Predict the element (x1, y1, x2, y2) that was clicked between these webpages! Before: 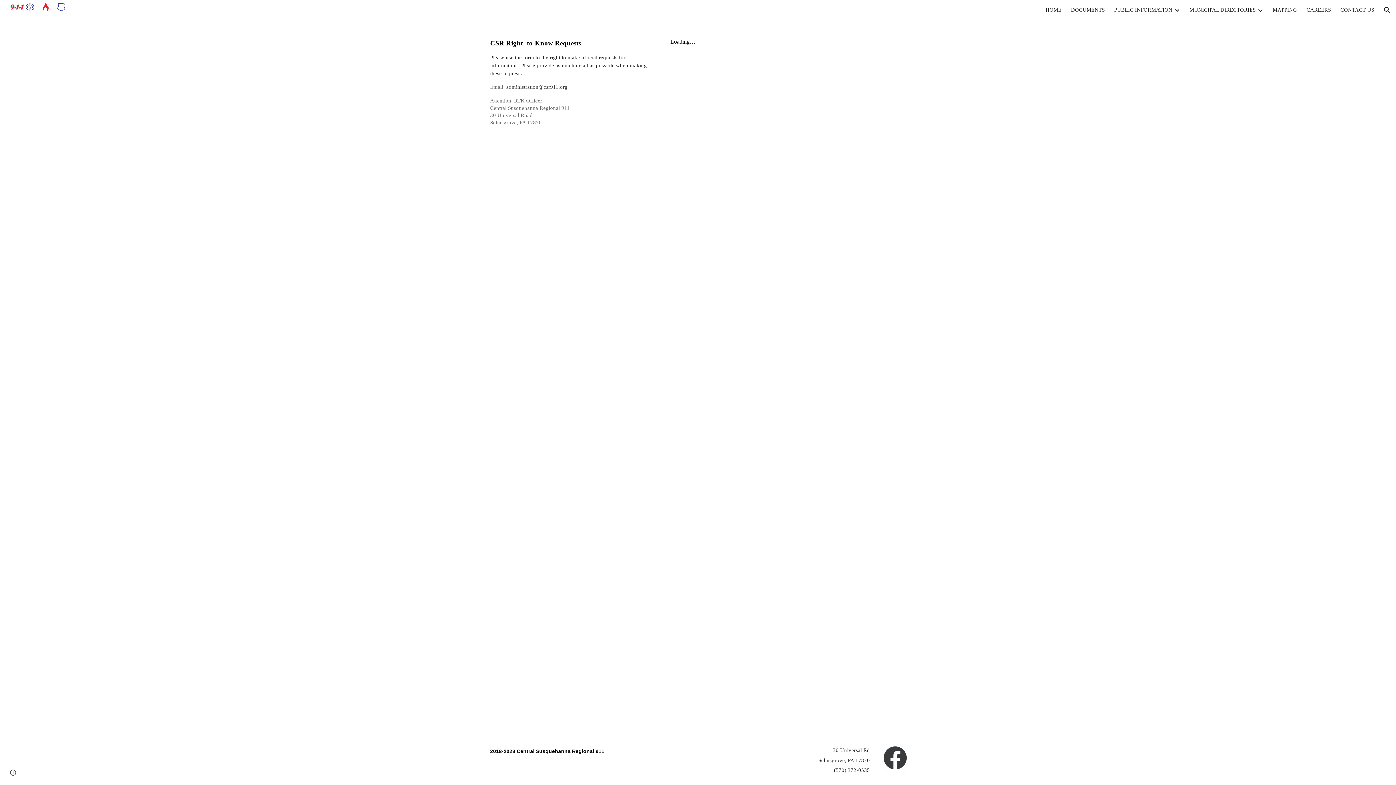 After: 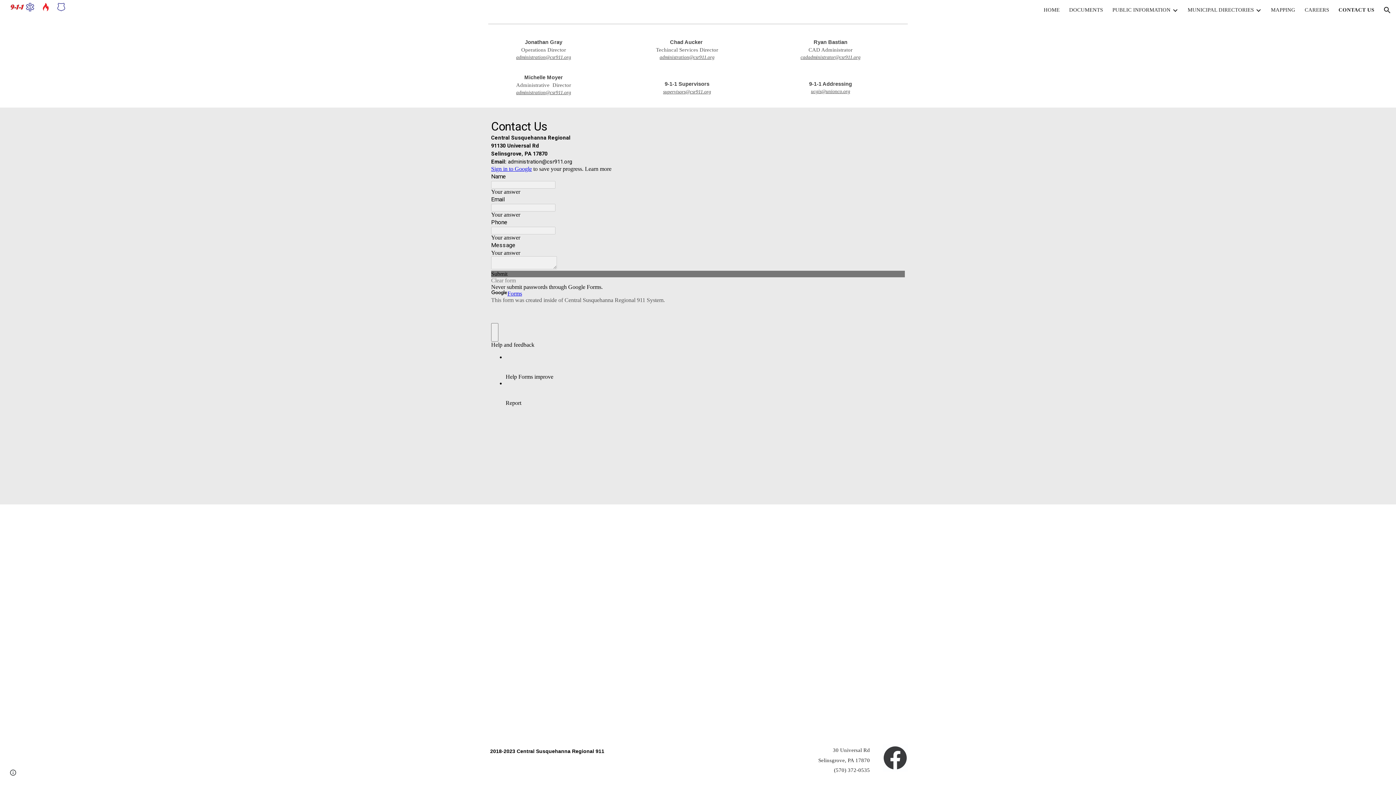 Action: label: CONTACT US bbox: (1340, 6, 1374, 13)